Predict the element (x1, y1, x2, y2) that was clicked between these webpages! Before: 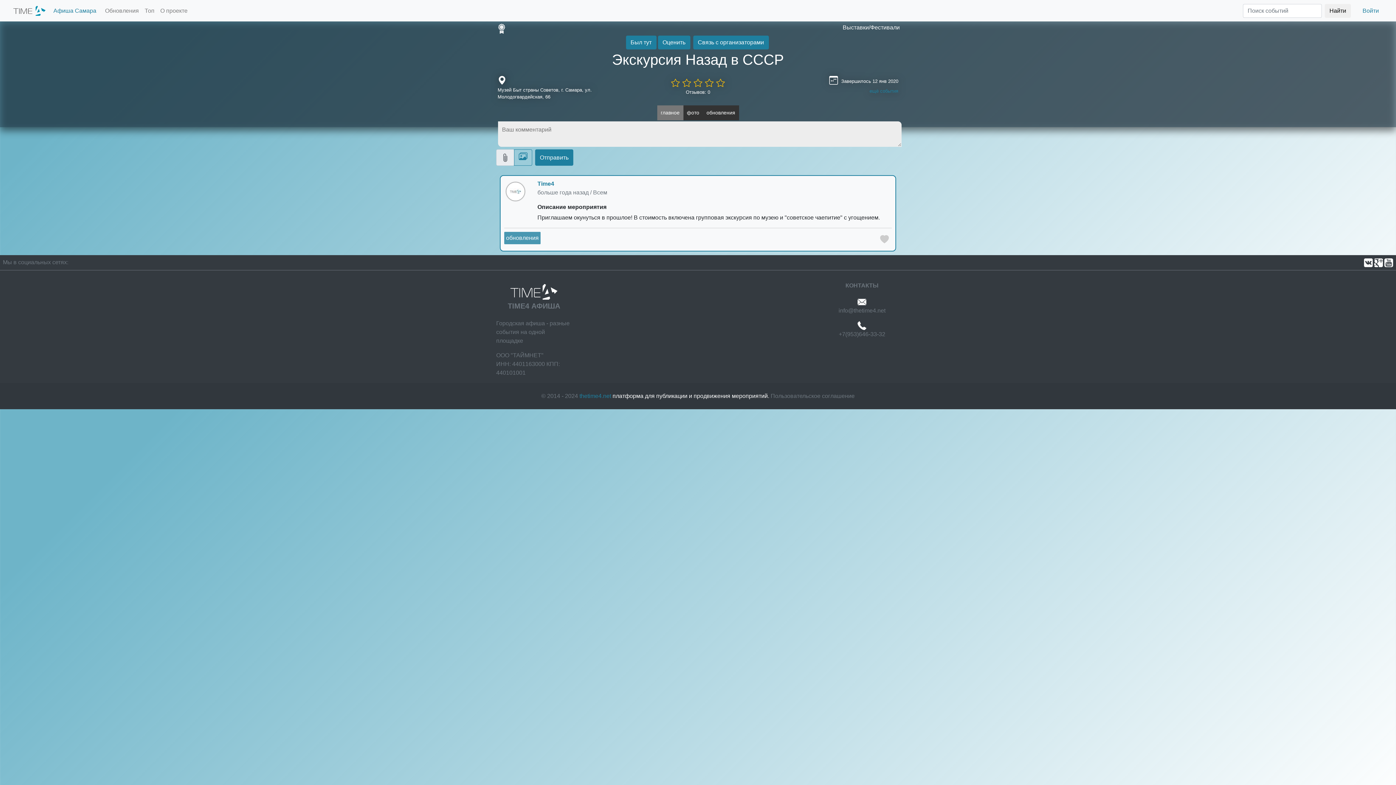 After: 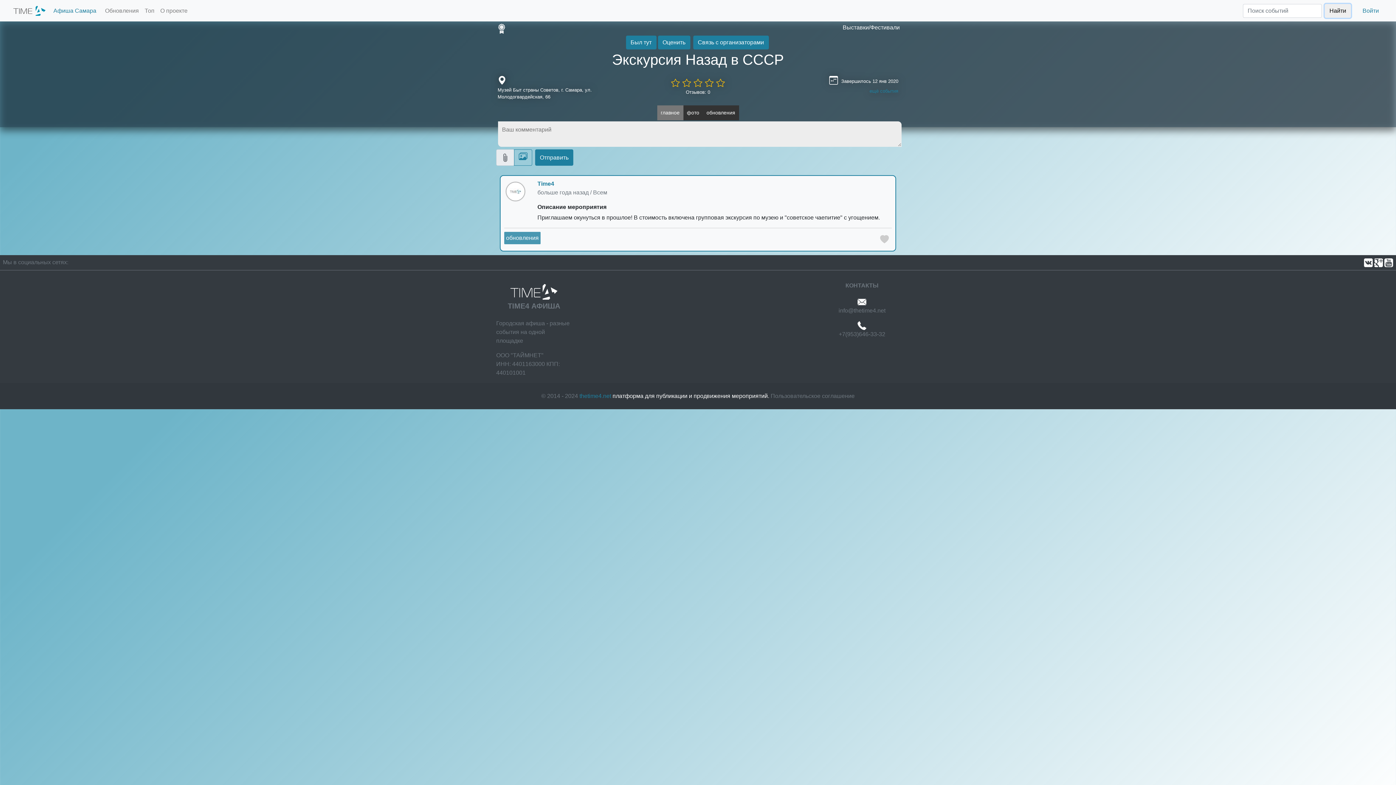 Action: bbox: (1325, 3, 1351, 17) label: Найти